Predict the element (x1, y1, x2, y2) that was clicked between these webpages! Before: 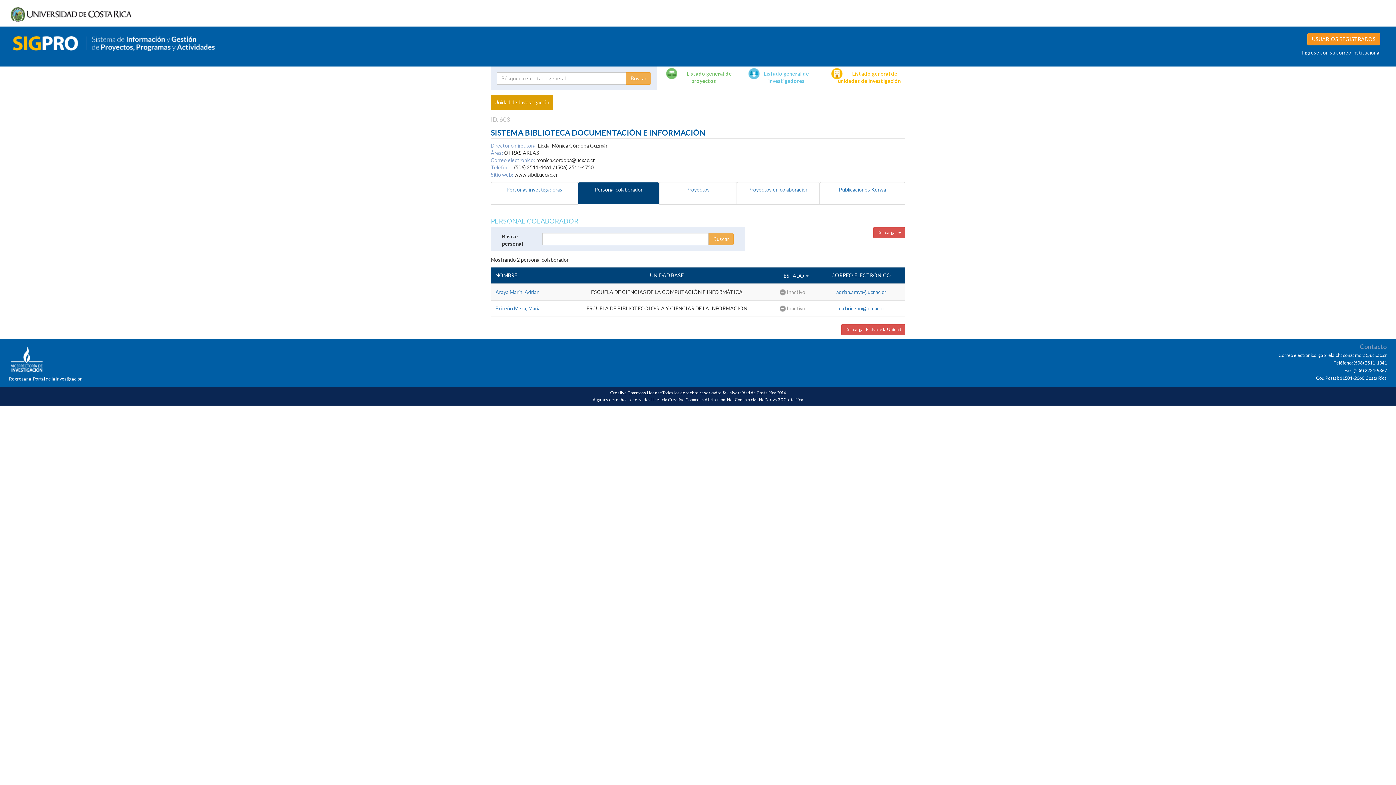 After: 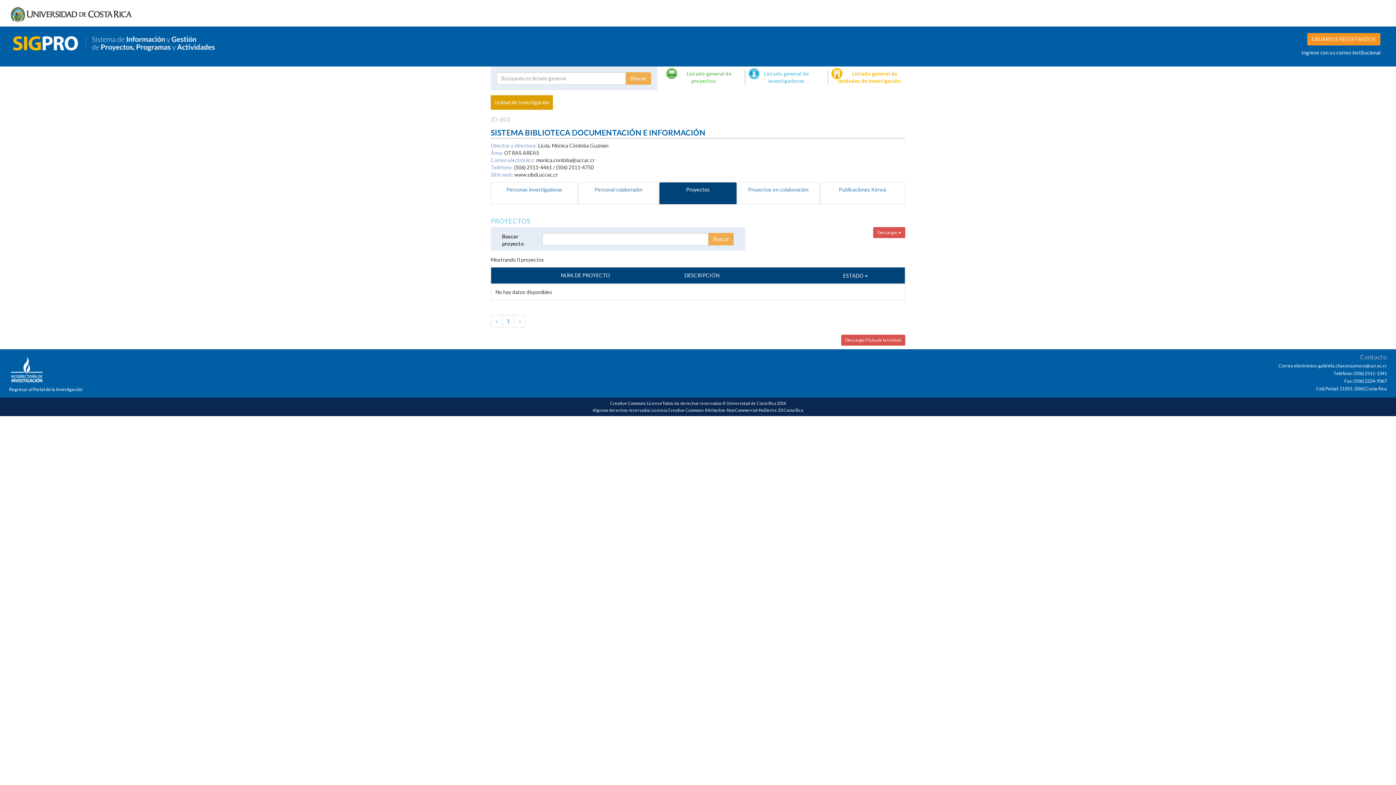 Action: bbox: (659, 182, 737, 204) label: Proyectos